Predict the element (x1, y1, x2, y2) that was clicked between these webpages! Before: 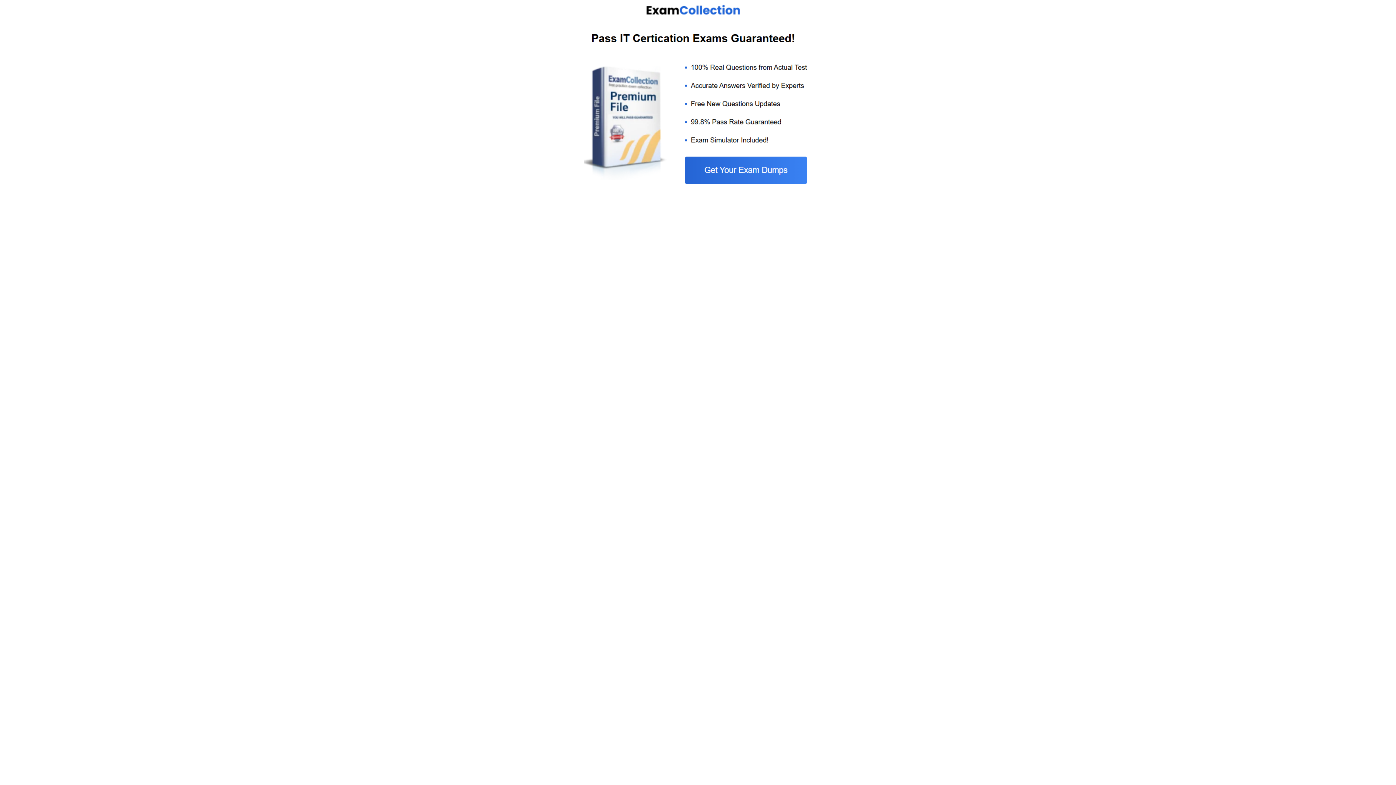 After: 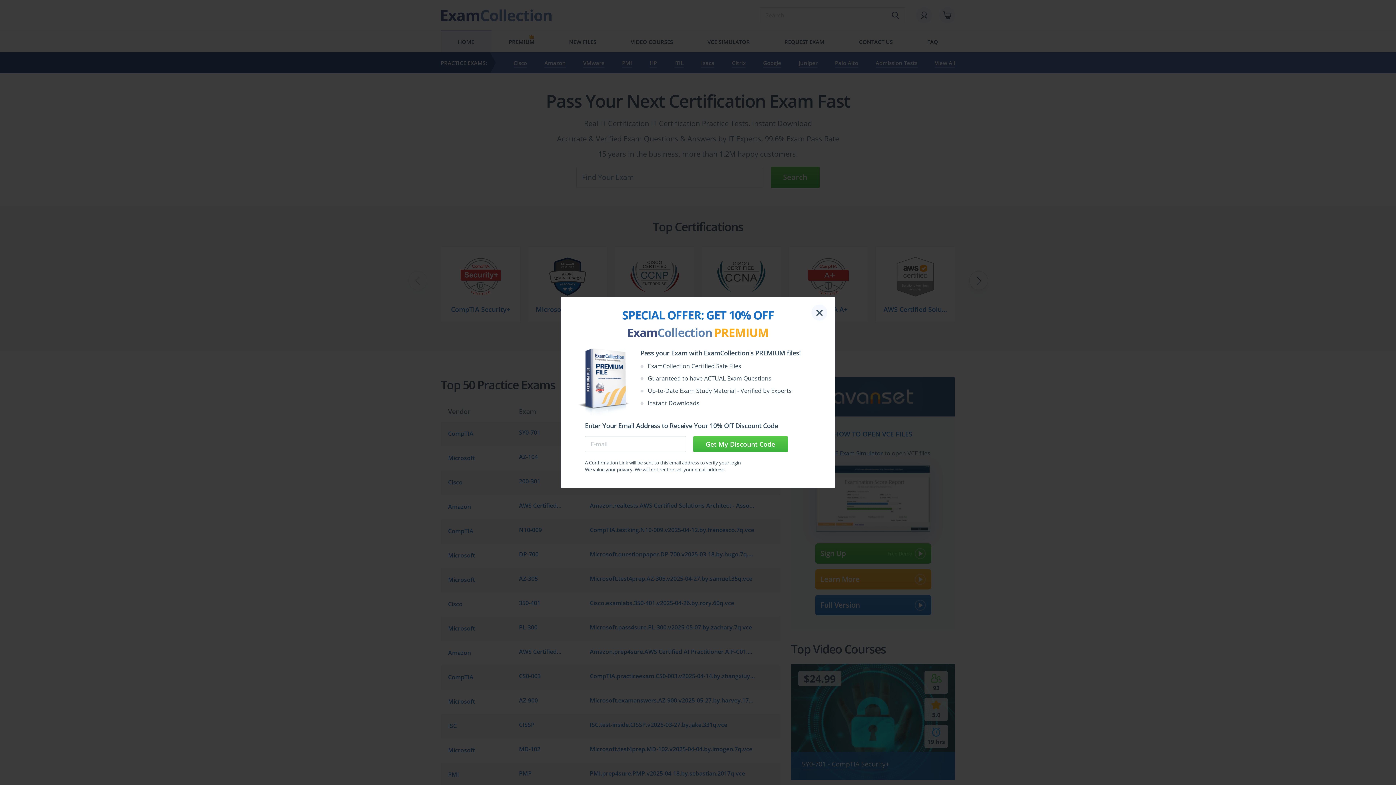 Action: bbox: (584, 185, 812, 192)